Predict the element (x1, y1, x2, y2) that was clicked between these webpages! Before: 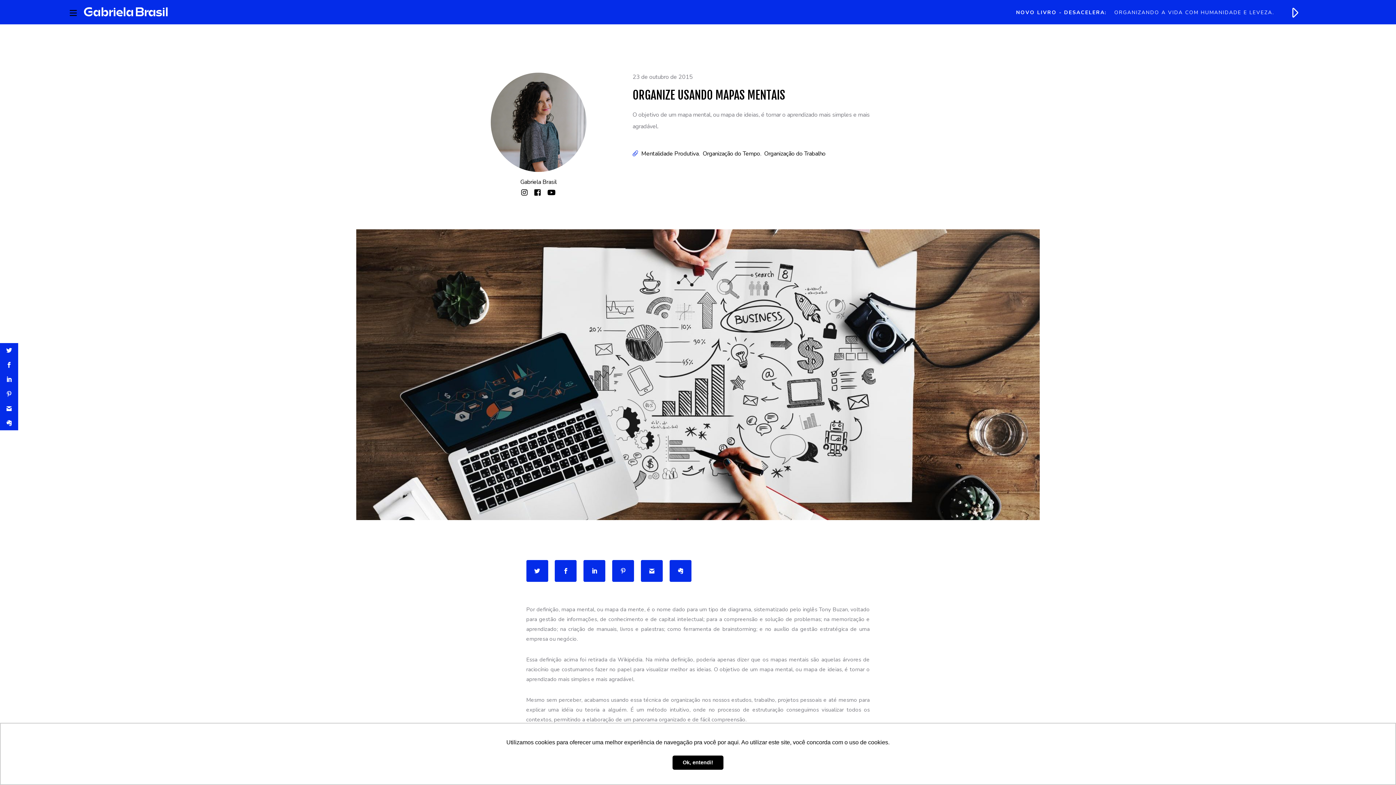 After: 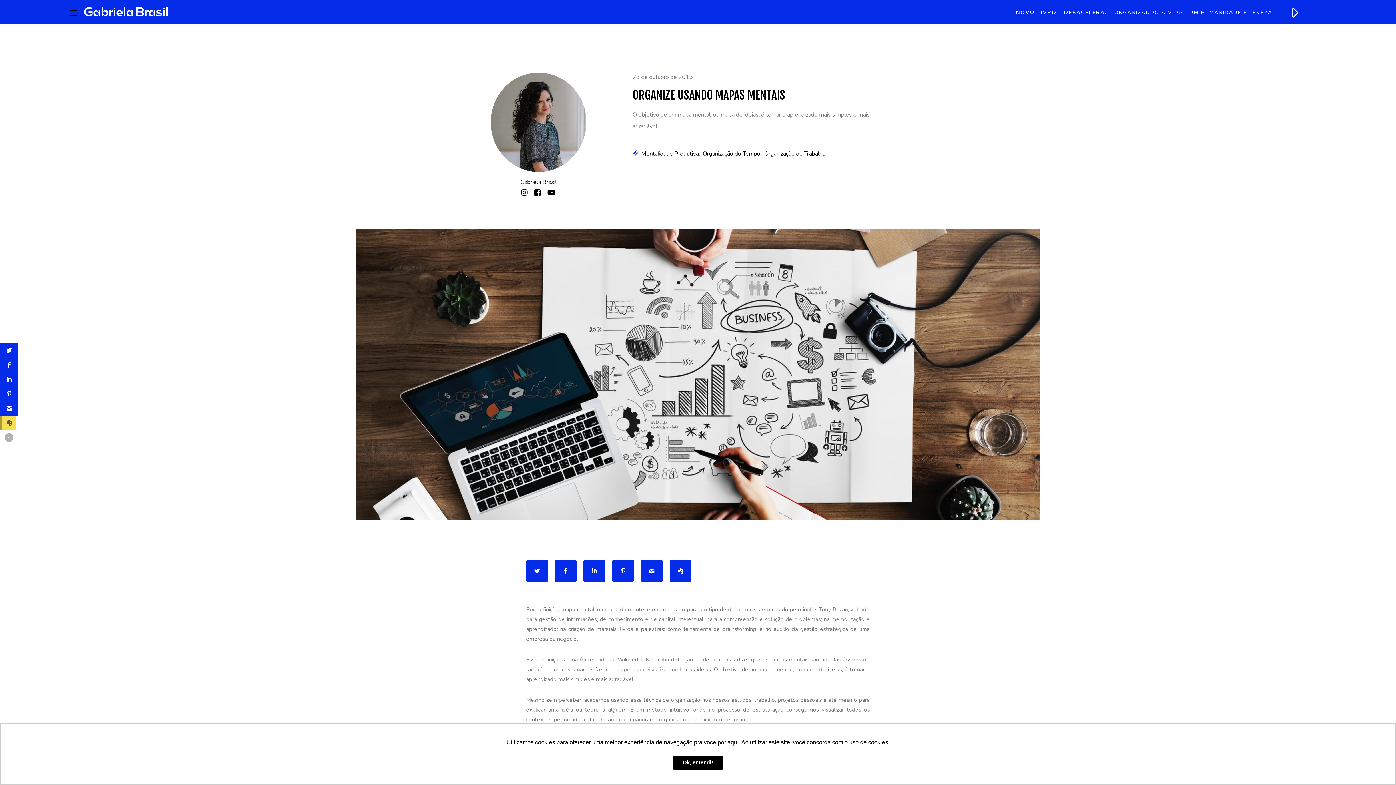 Action: bbox: (0, 416, 18, 430)